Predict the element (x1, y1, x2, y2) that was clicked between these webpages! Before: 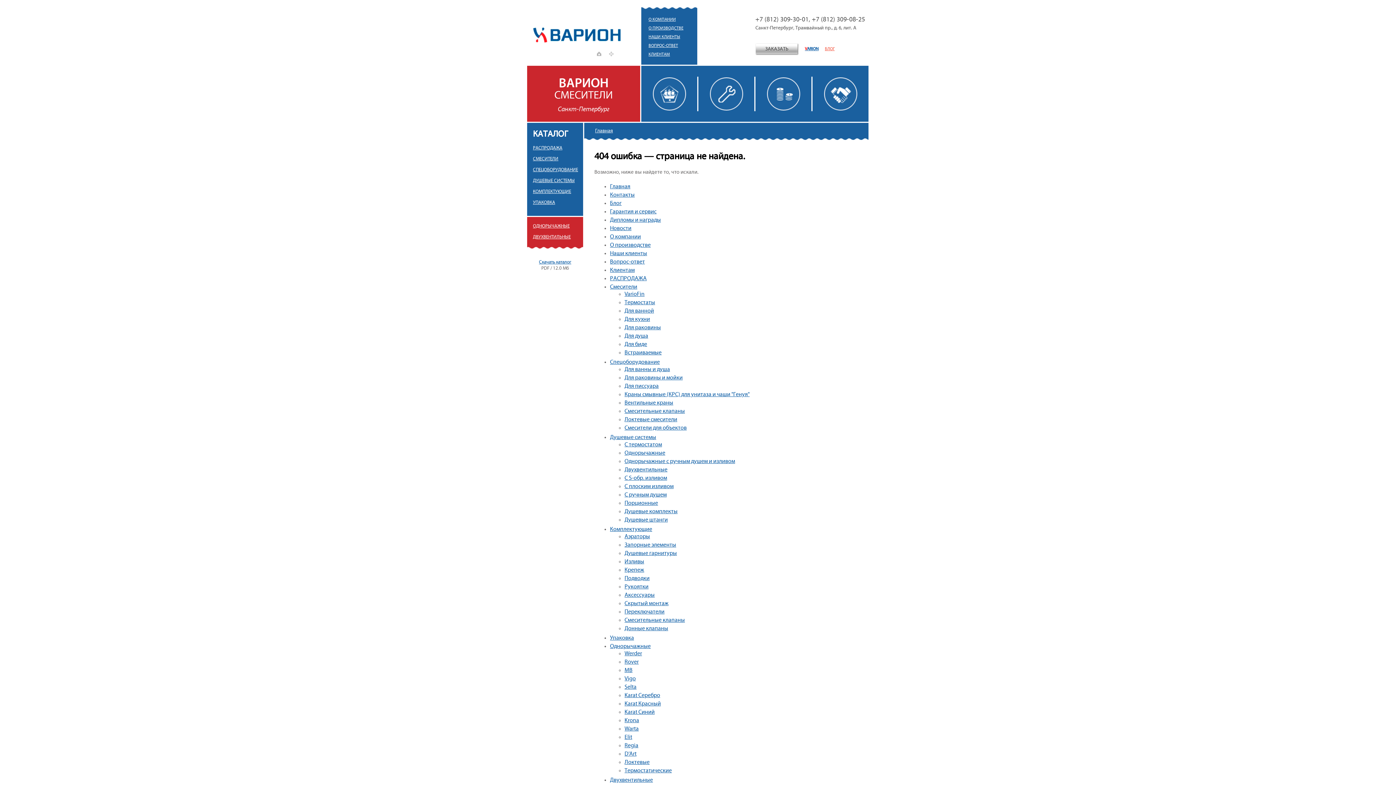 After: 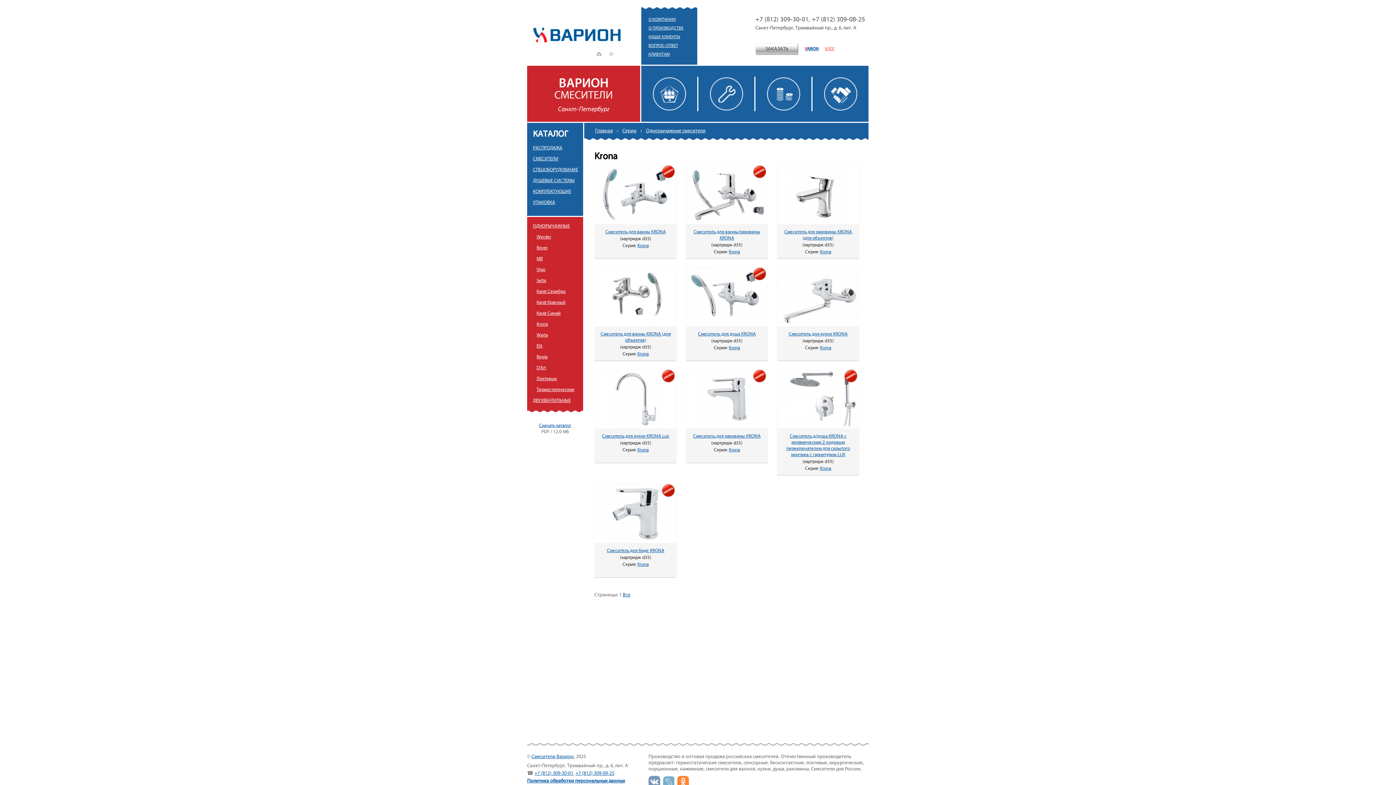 Action: label: Krona bbox: (624, 717, 639, 724)